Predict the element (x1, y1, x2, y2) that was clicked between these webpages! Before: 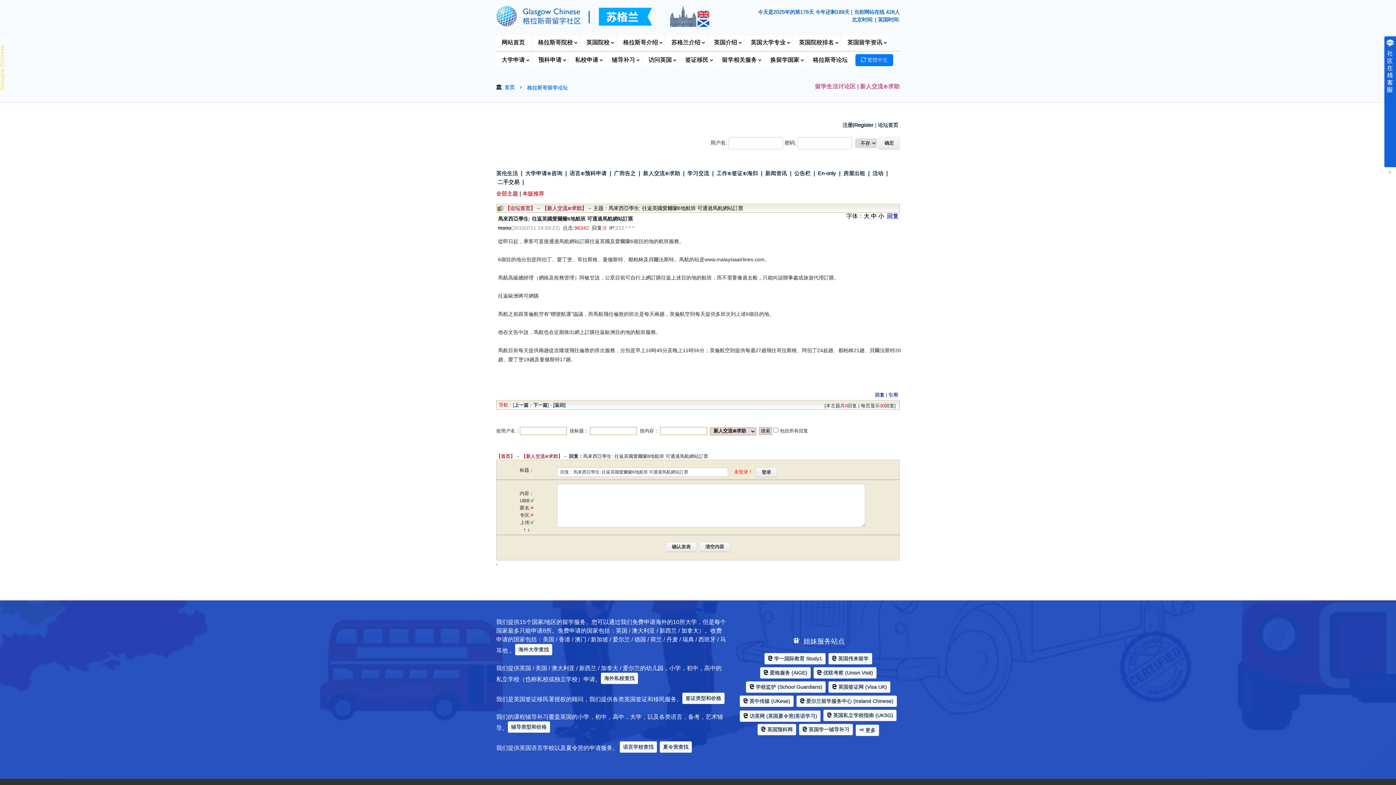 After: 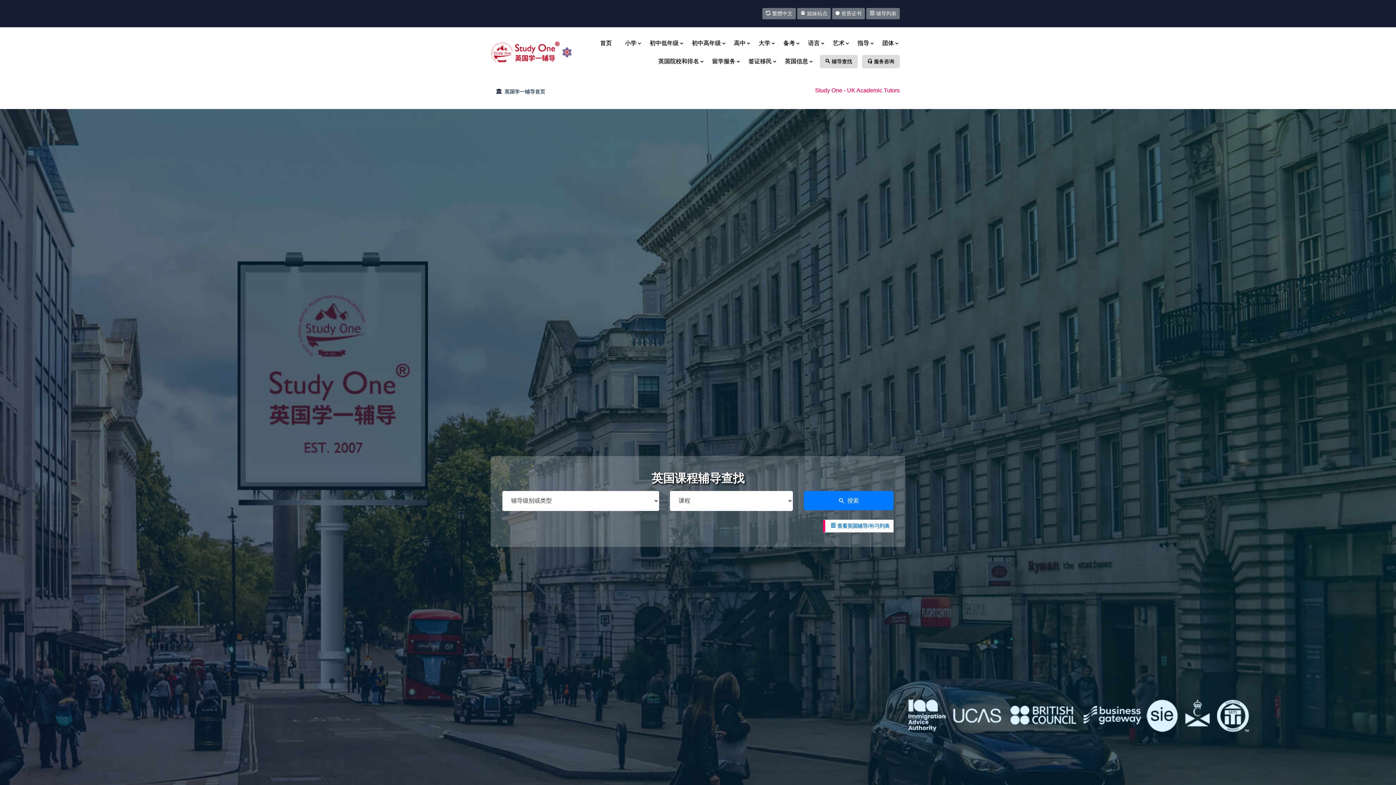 Action: label:  英国学一辅导补习 bbox: (799, 724, 852, 735)